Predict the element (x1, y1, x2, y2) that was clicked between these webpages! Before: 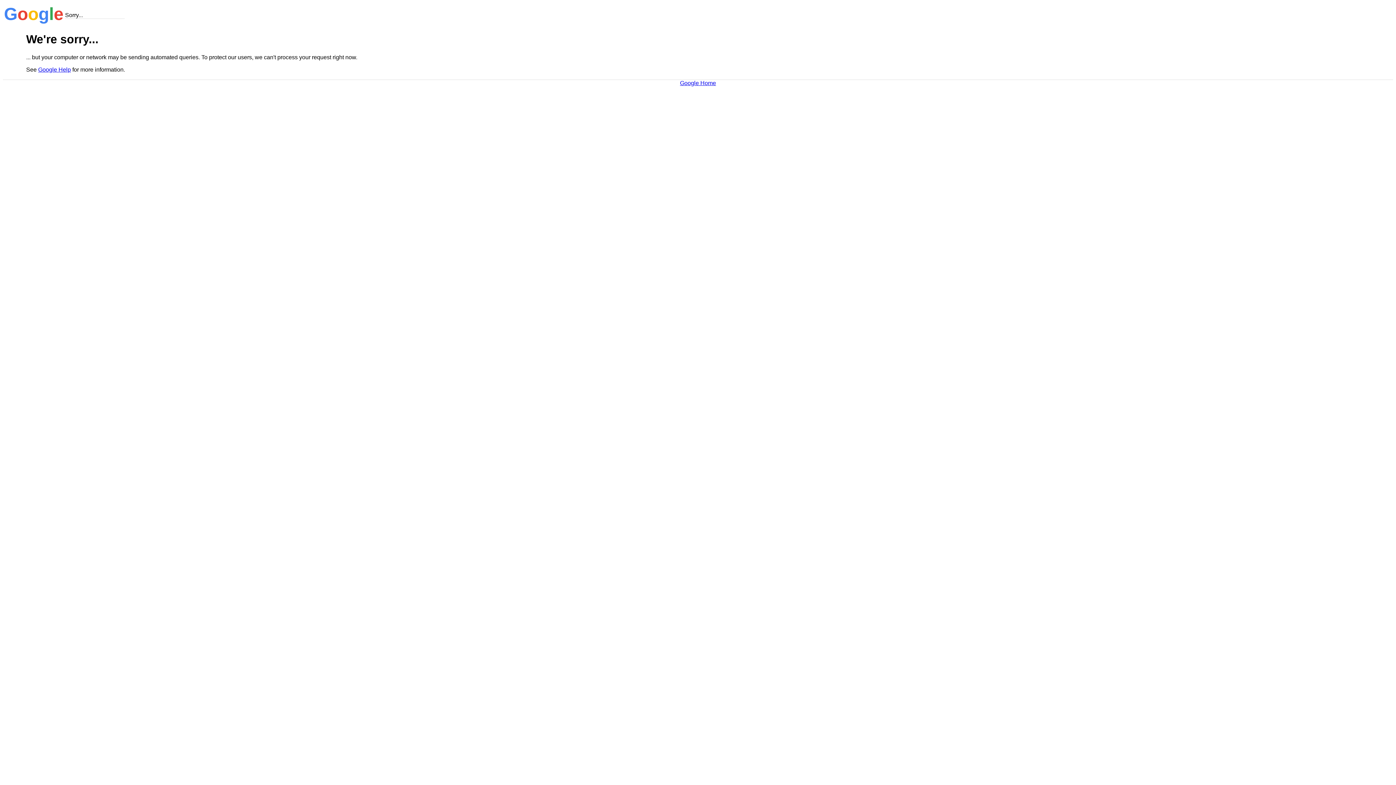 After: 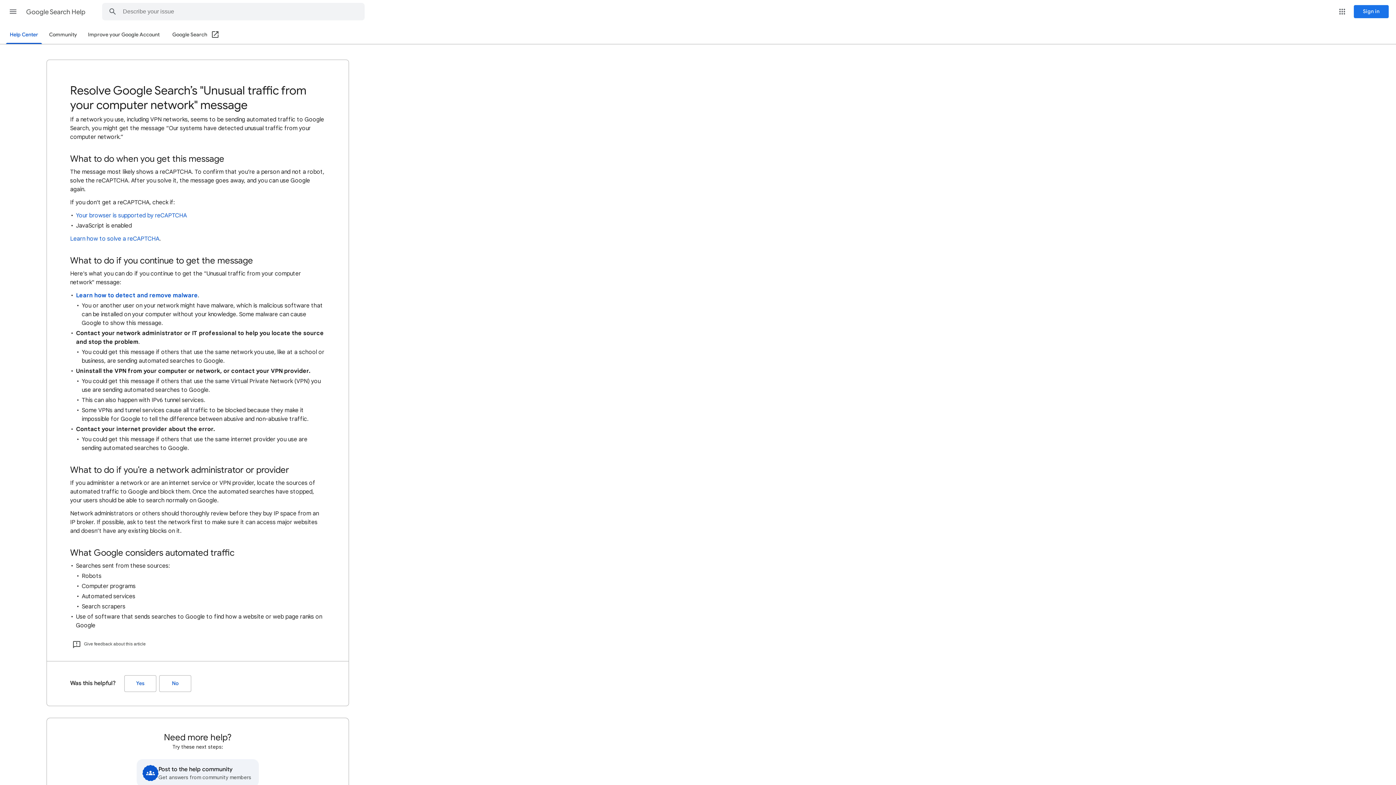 Action: bbox: (38, 66, 70, 72) label: Google Help